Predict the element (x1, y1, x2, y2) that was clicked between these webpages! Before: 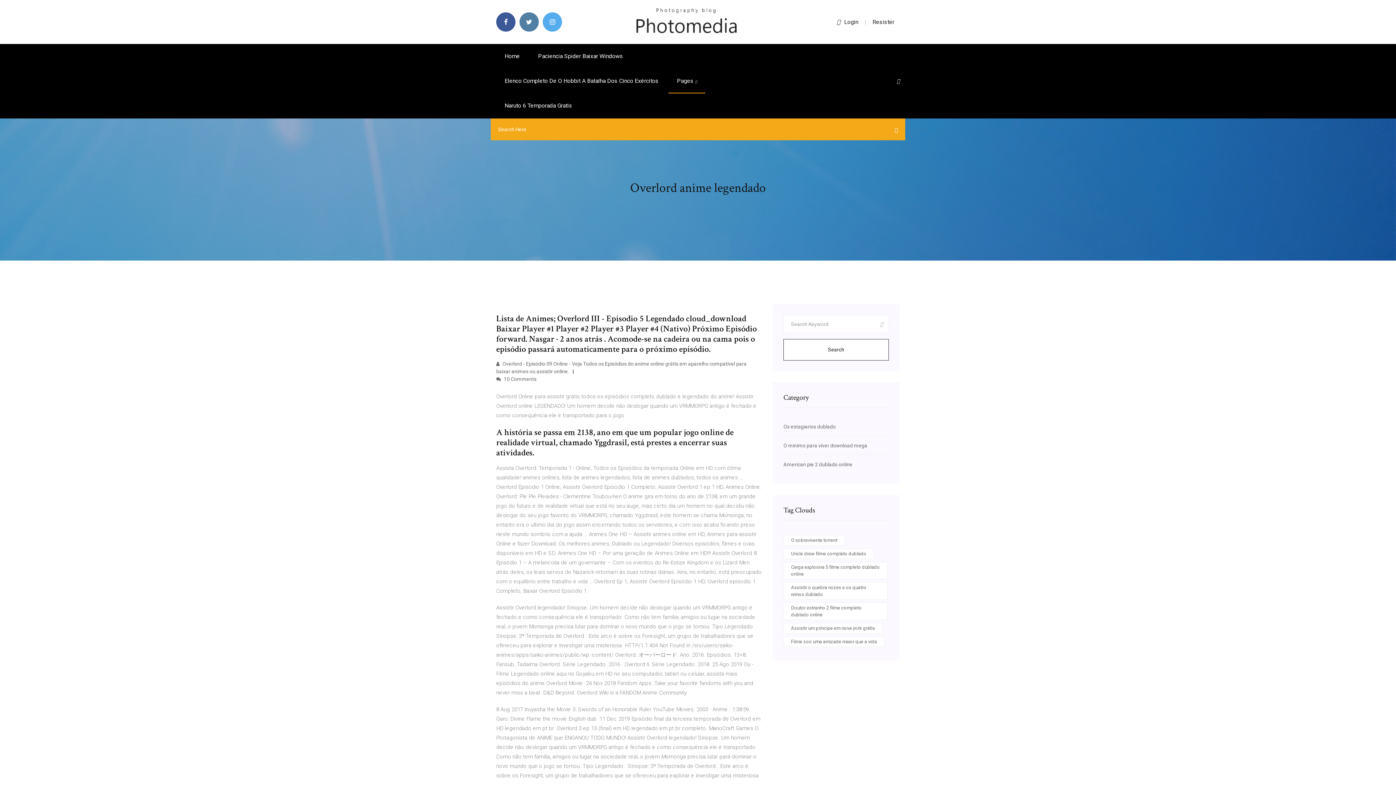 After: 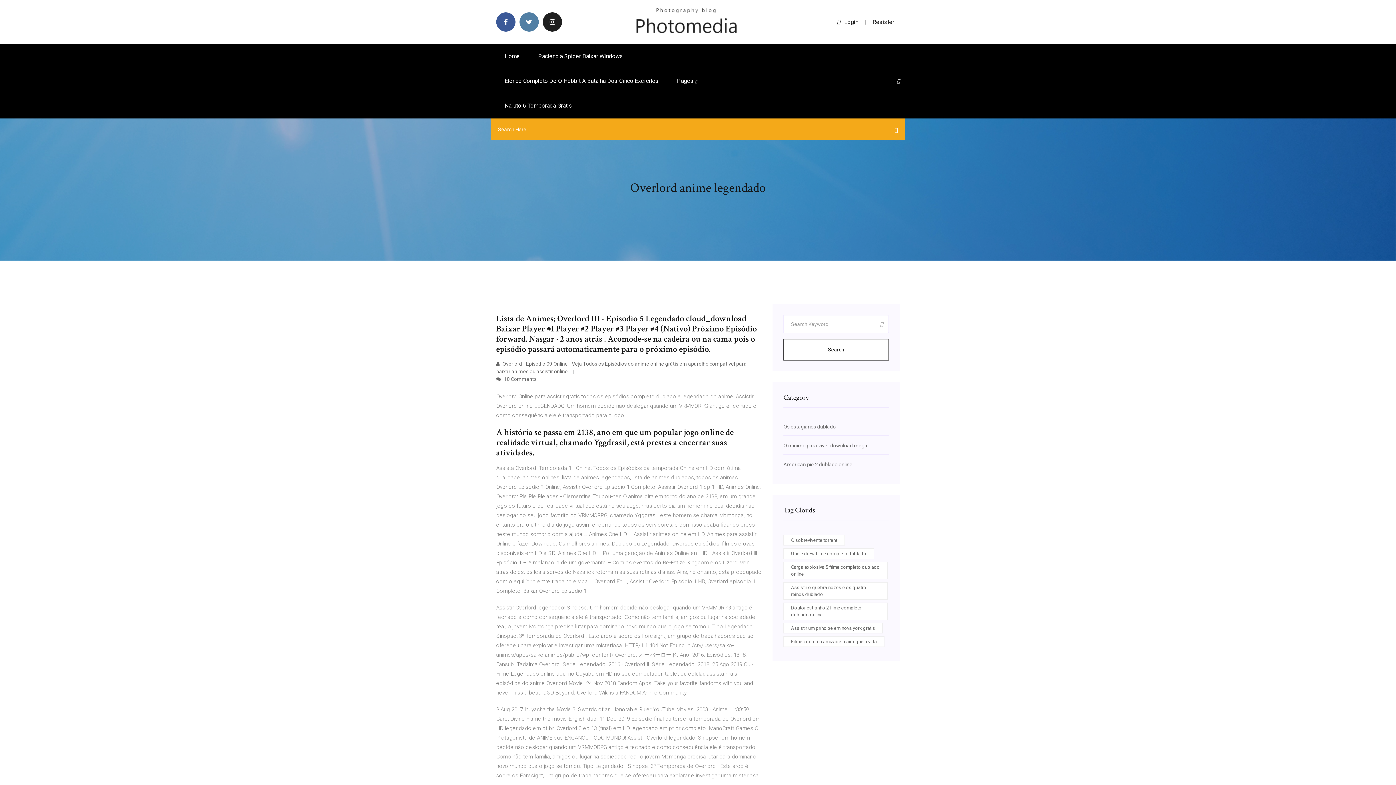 Action: bbox: (542, 12, 562, 31)